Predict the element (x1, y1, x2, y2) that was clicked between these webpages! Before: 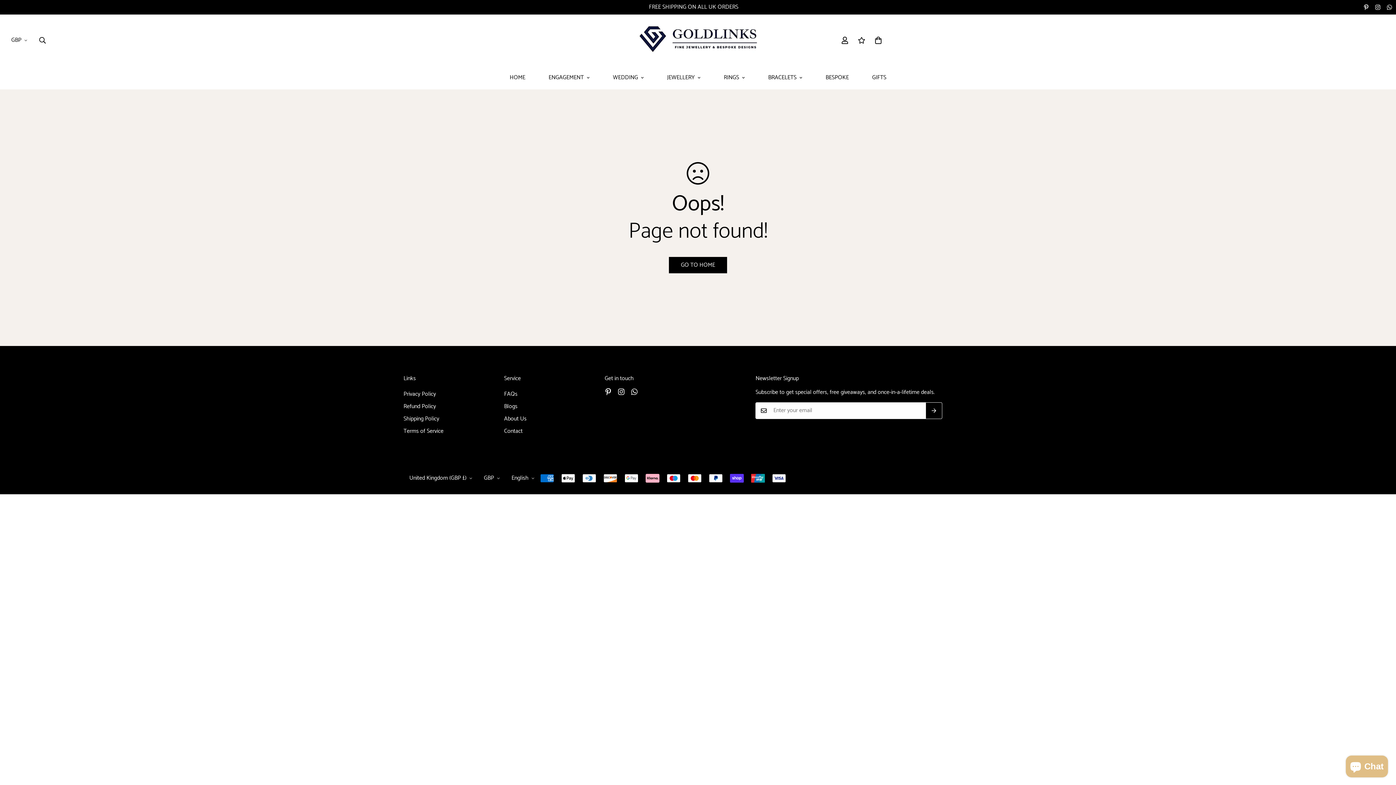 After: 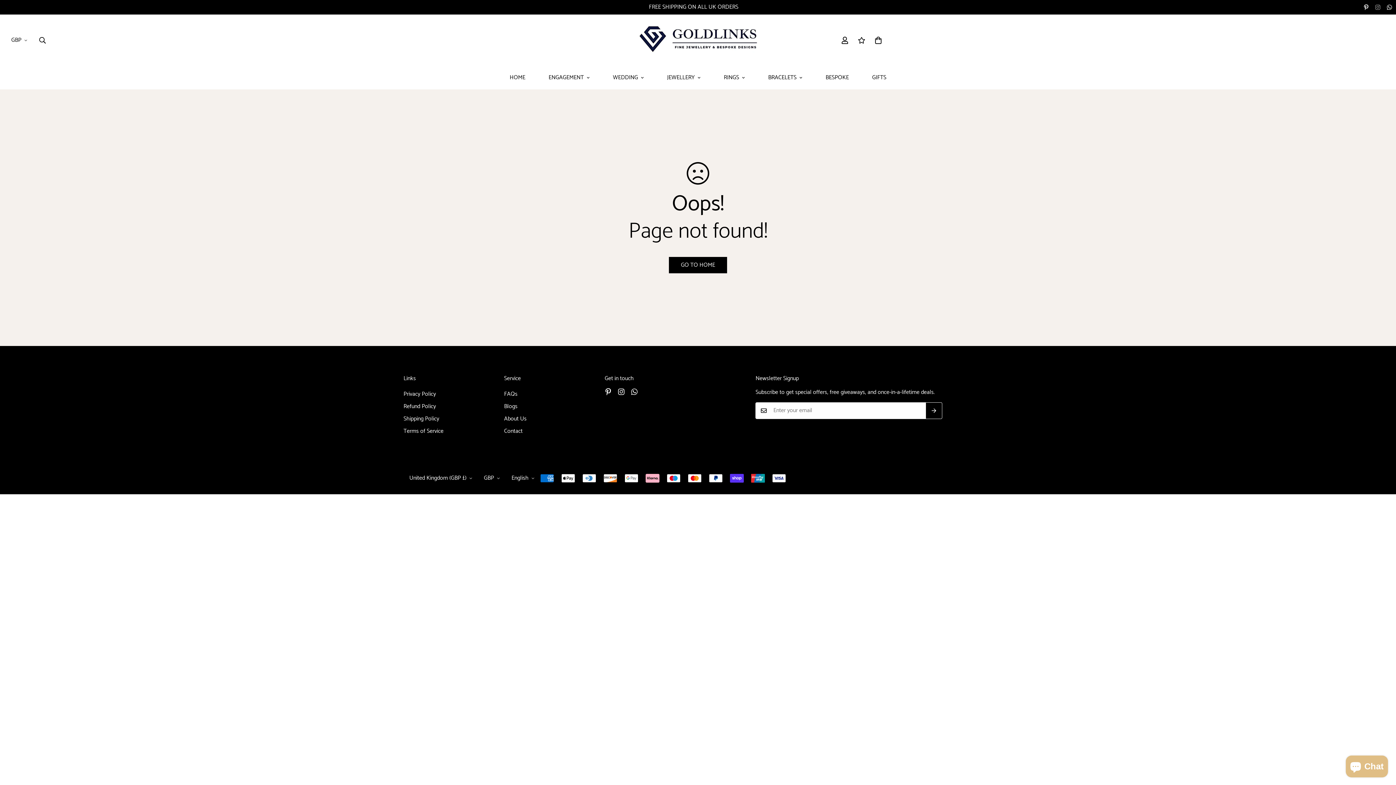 Action: label: Instagram bbox: (1372, 4, 1384, 10)